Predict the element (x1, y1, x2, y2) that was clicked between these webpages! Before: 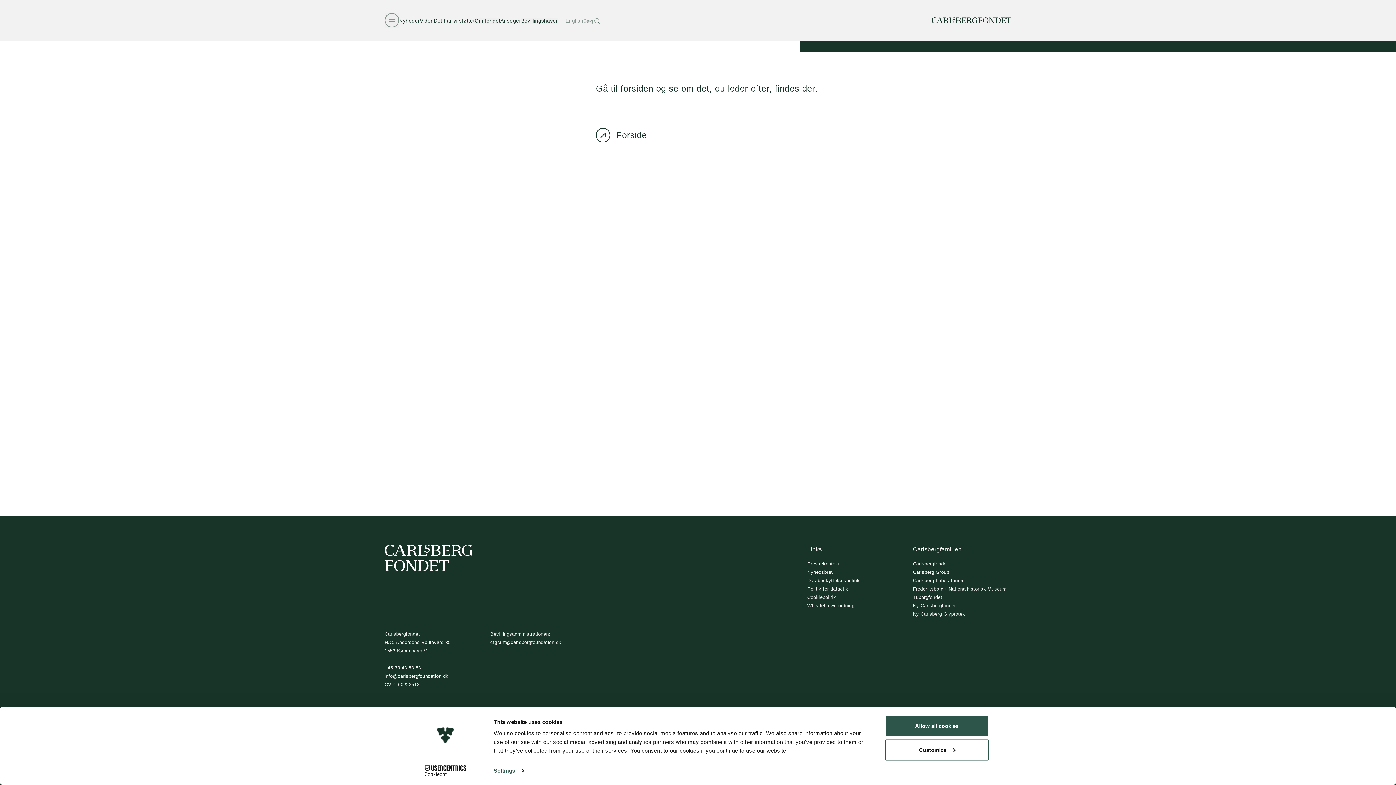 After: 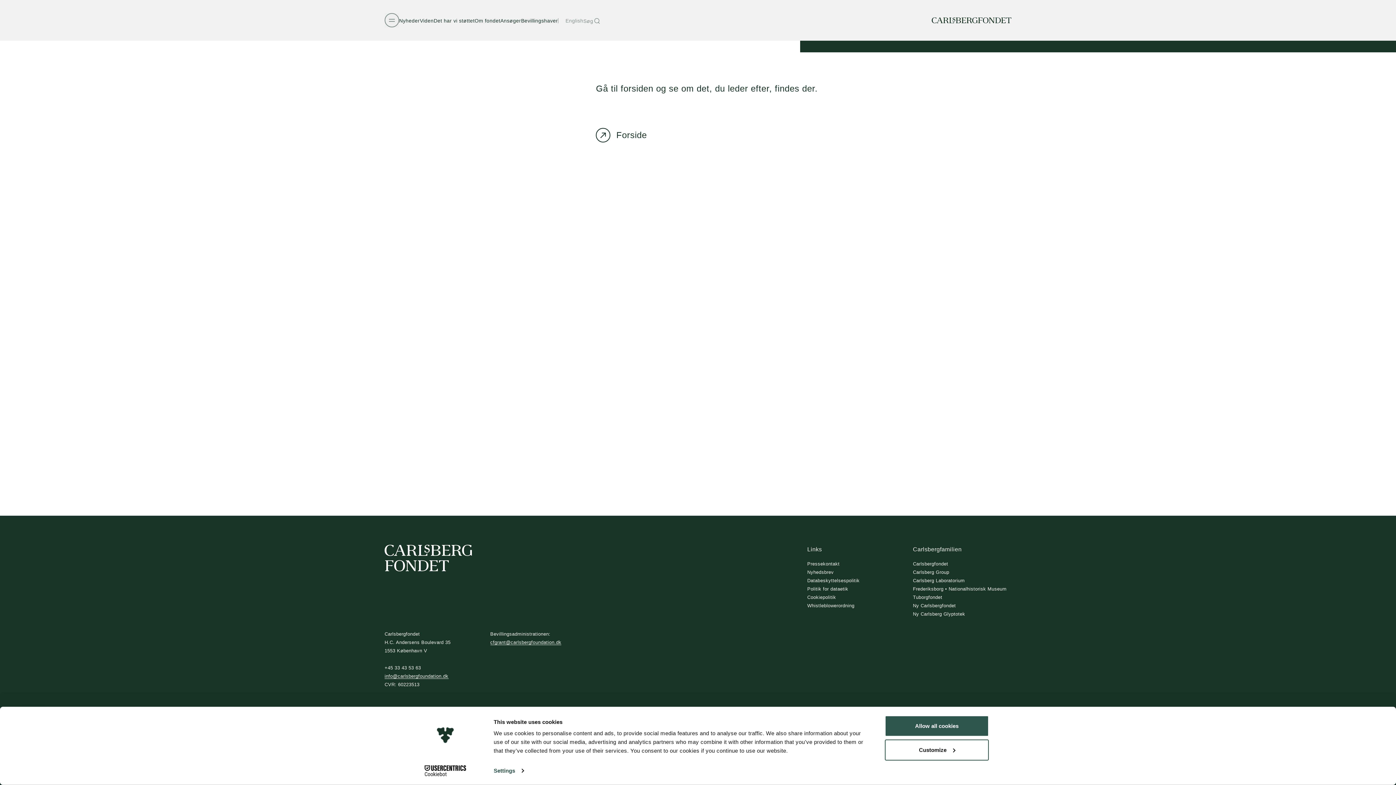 Action: label: Cookiebot - opens in a new window bbox: (413, 765, 477, 776)